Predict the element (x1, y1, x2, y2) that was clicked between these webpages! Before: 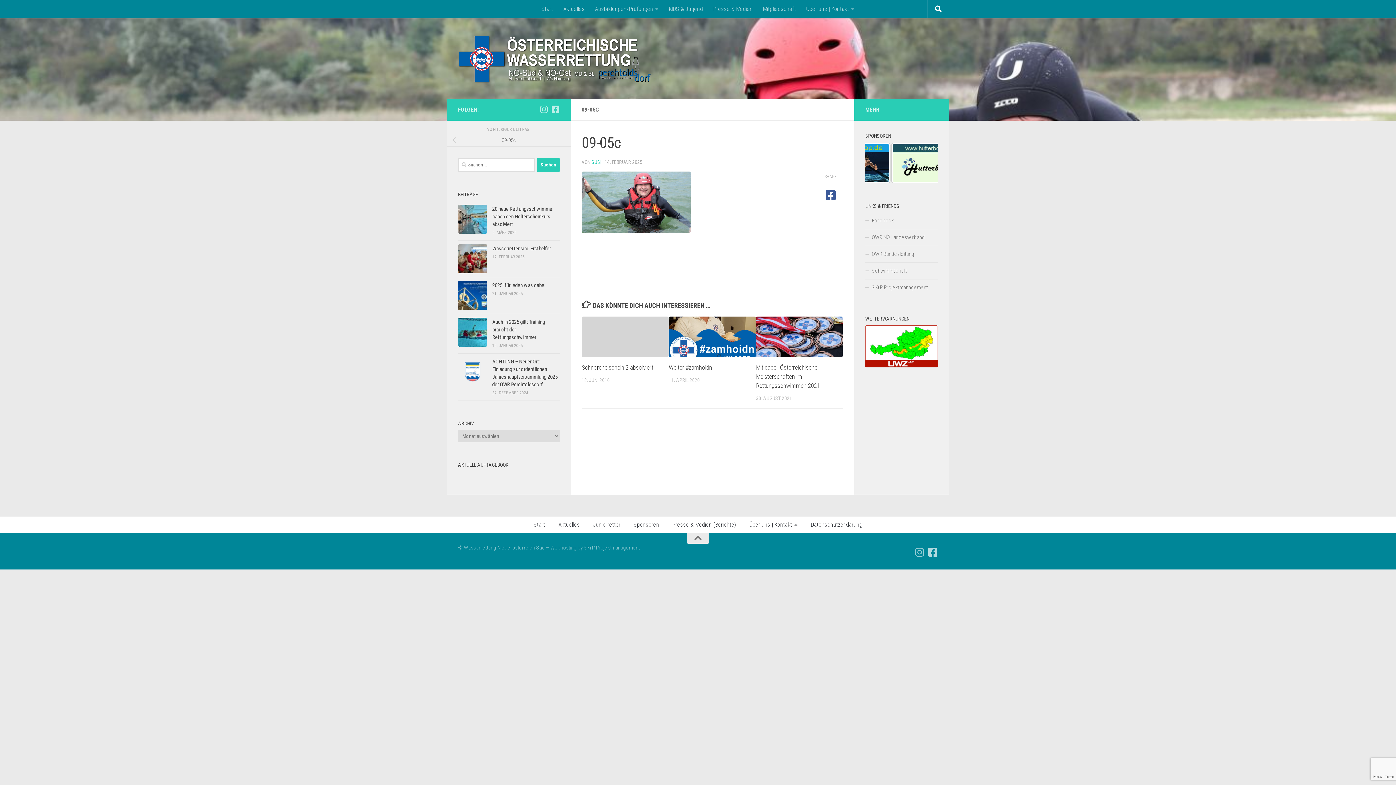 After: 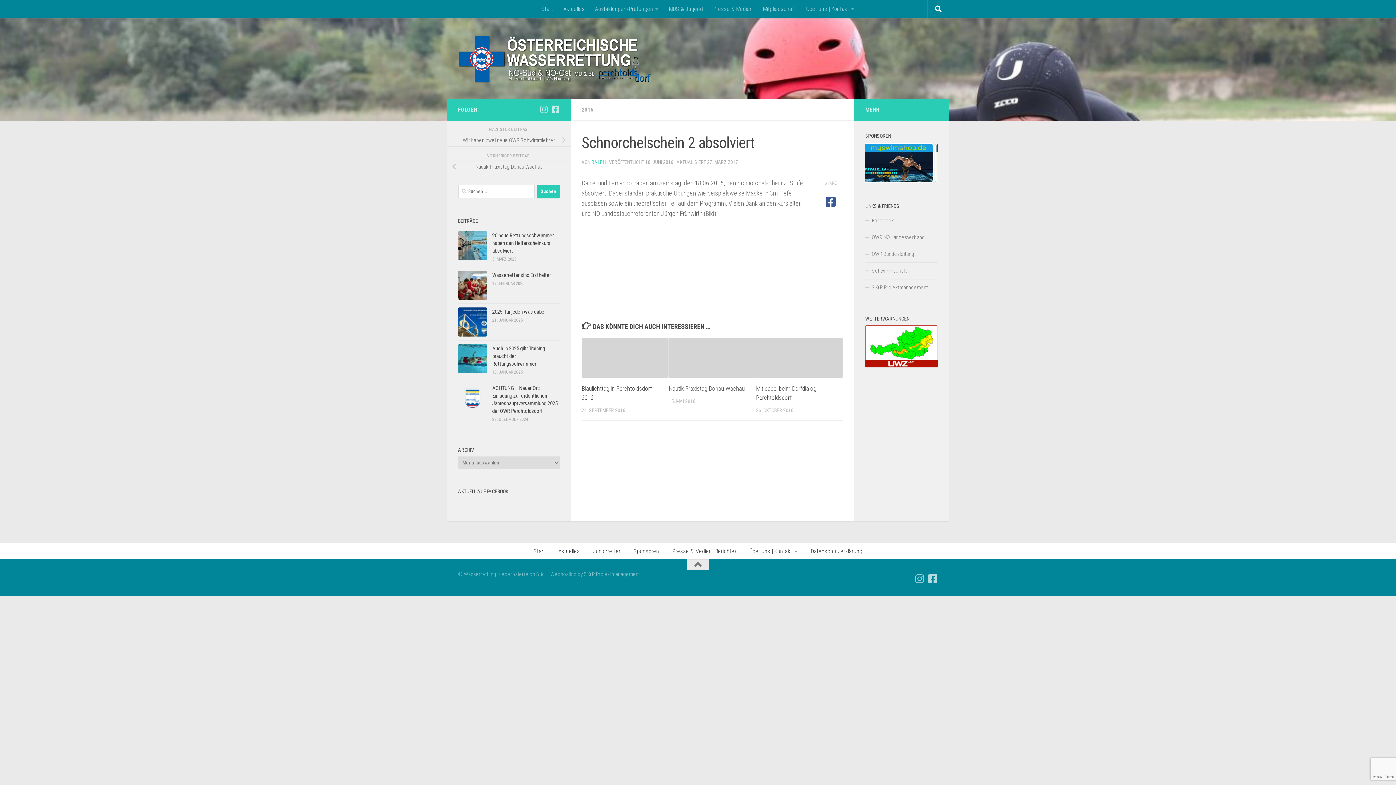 Action: bbox: (581, 364, 653, 371) label: Schnorchelschein 2 absolviert